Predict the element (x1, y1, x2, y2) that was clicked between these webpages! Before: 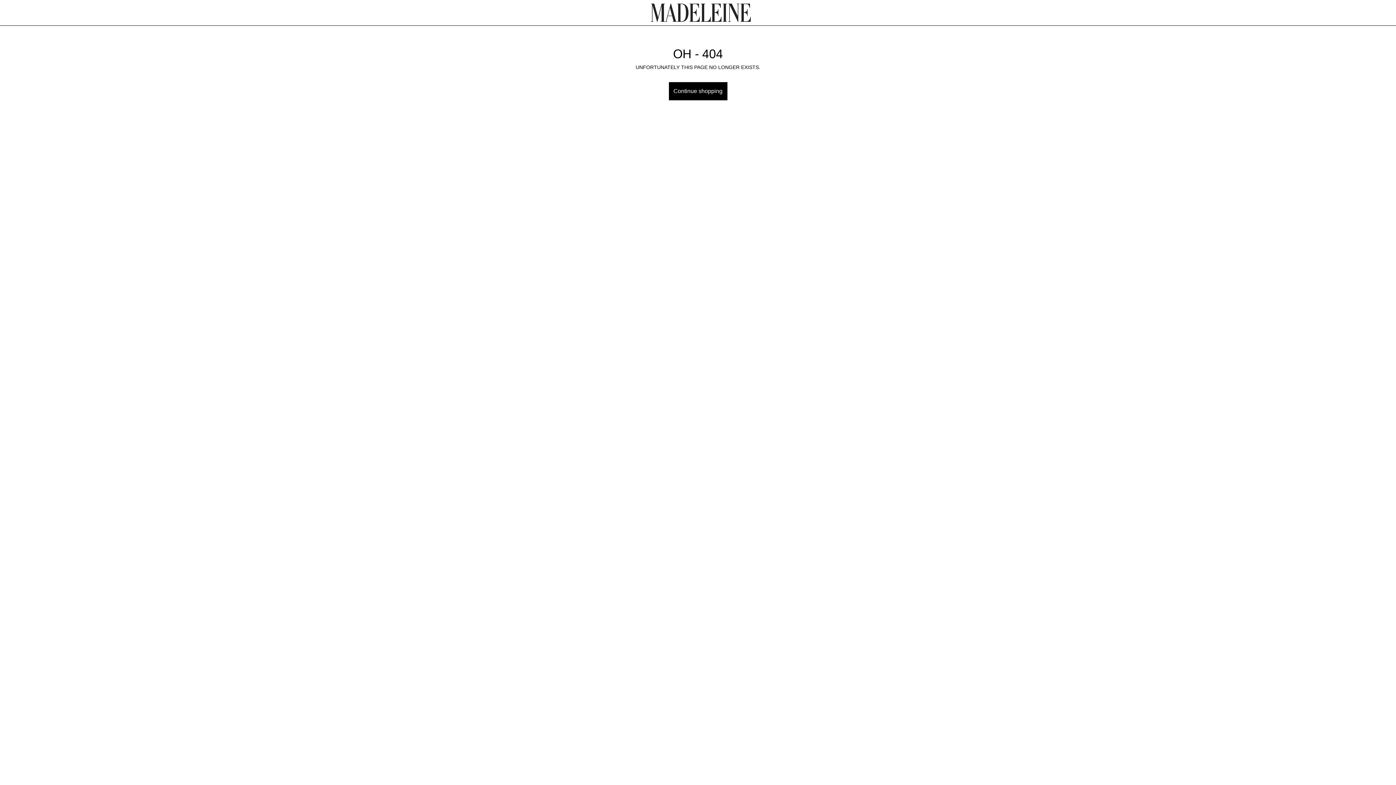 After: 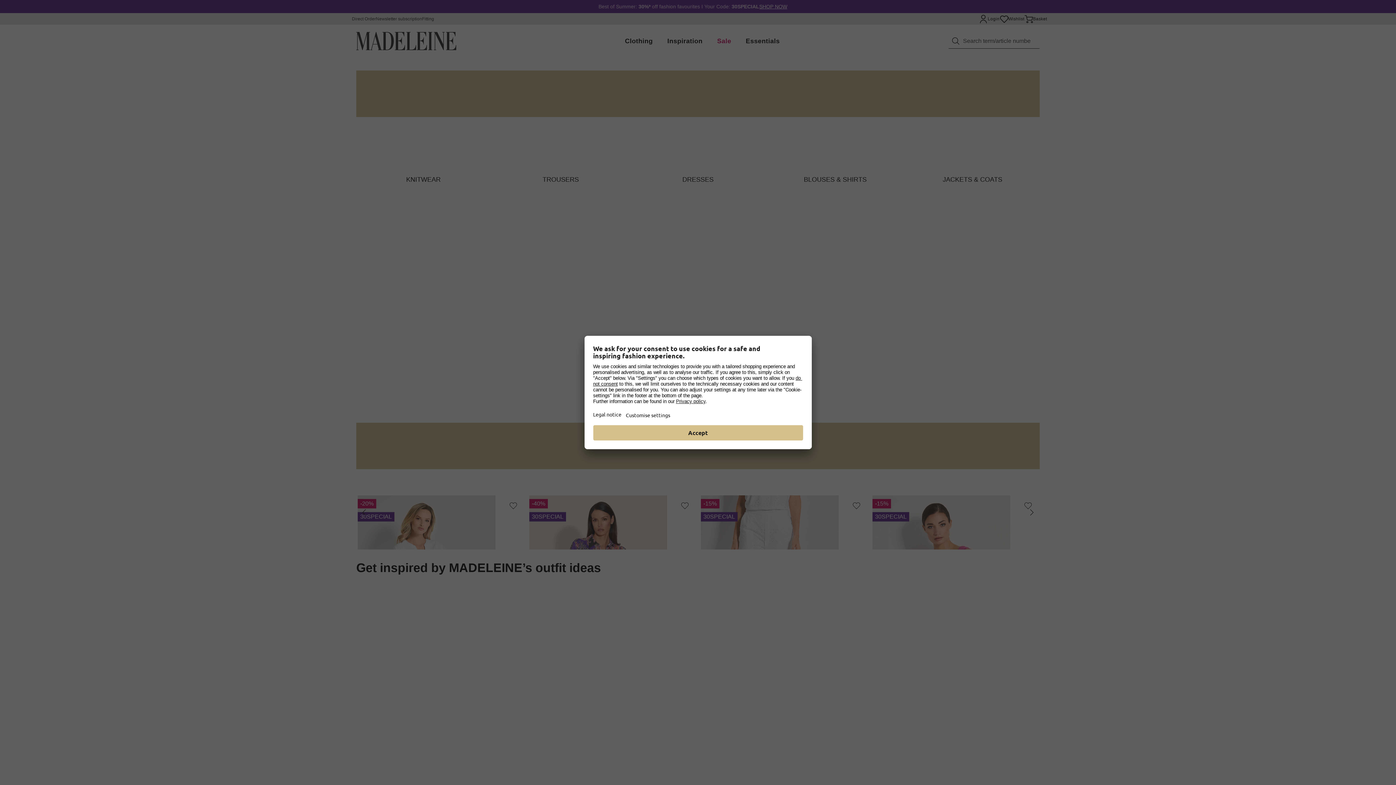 Action: bbox: (651, 3, 751, 21)